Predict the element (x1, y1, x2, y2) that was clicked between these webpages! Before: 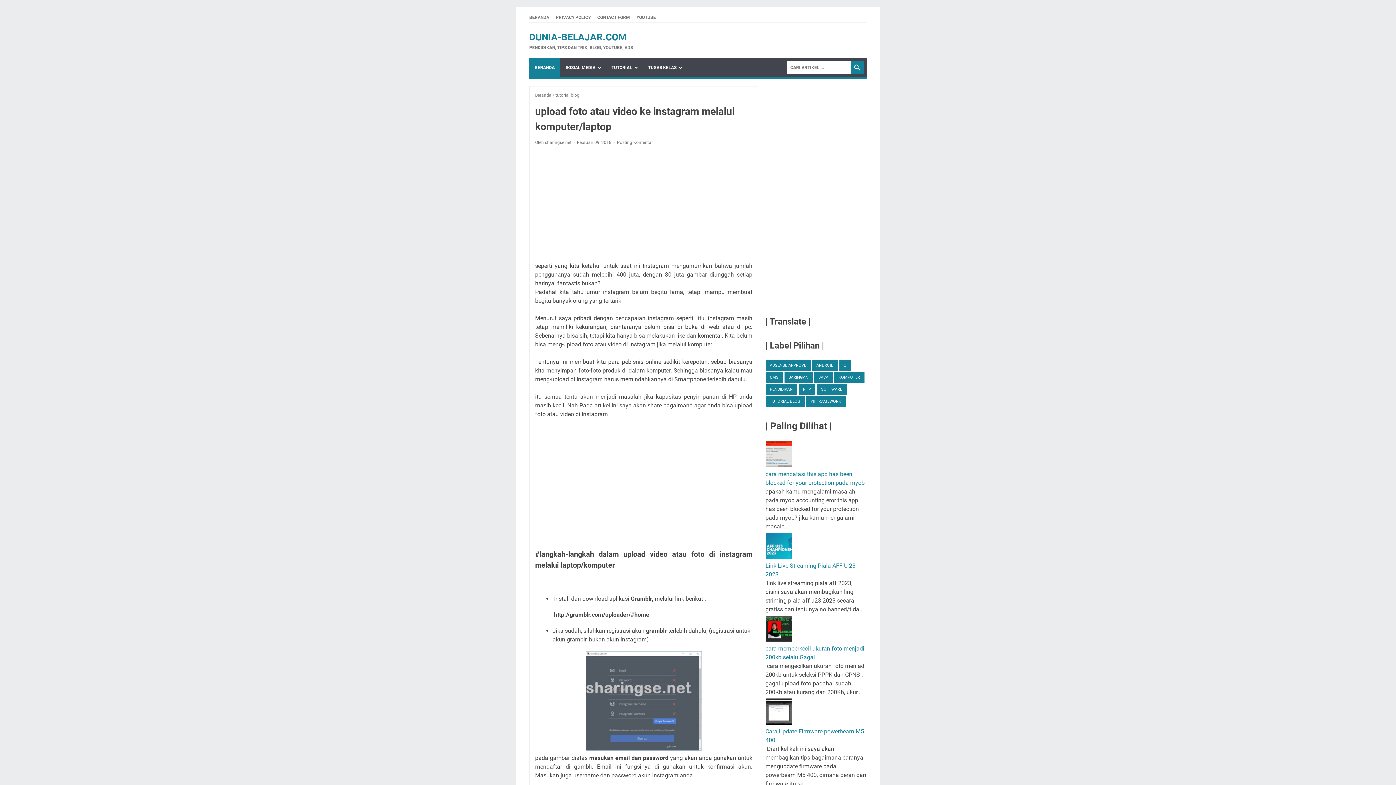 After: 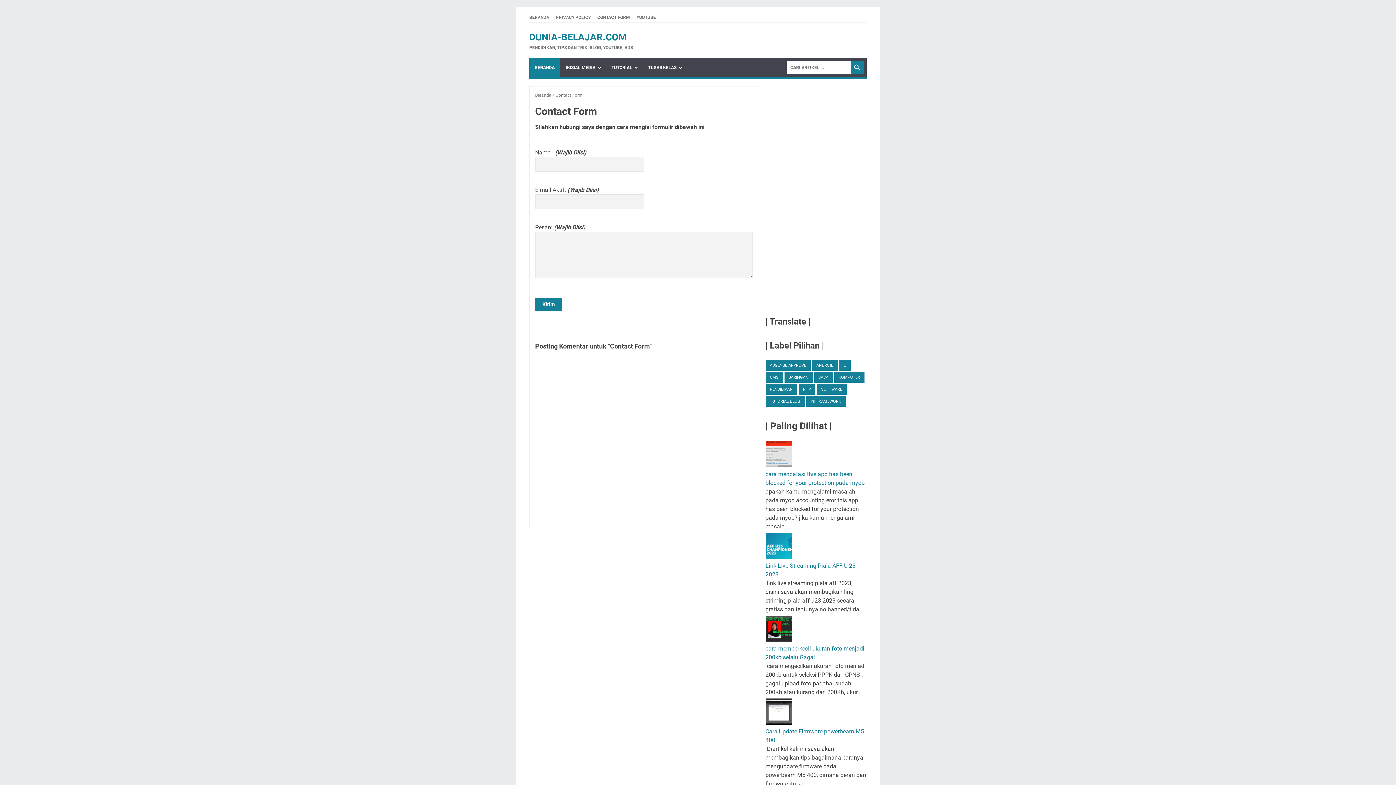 Action: bbox: (597, 14, 630, 20) label: CONTACT FORM